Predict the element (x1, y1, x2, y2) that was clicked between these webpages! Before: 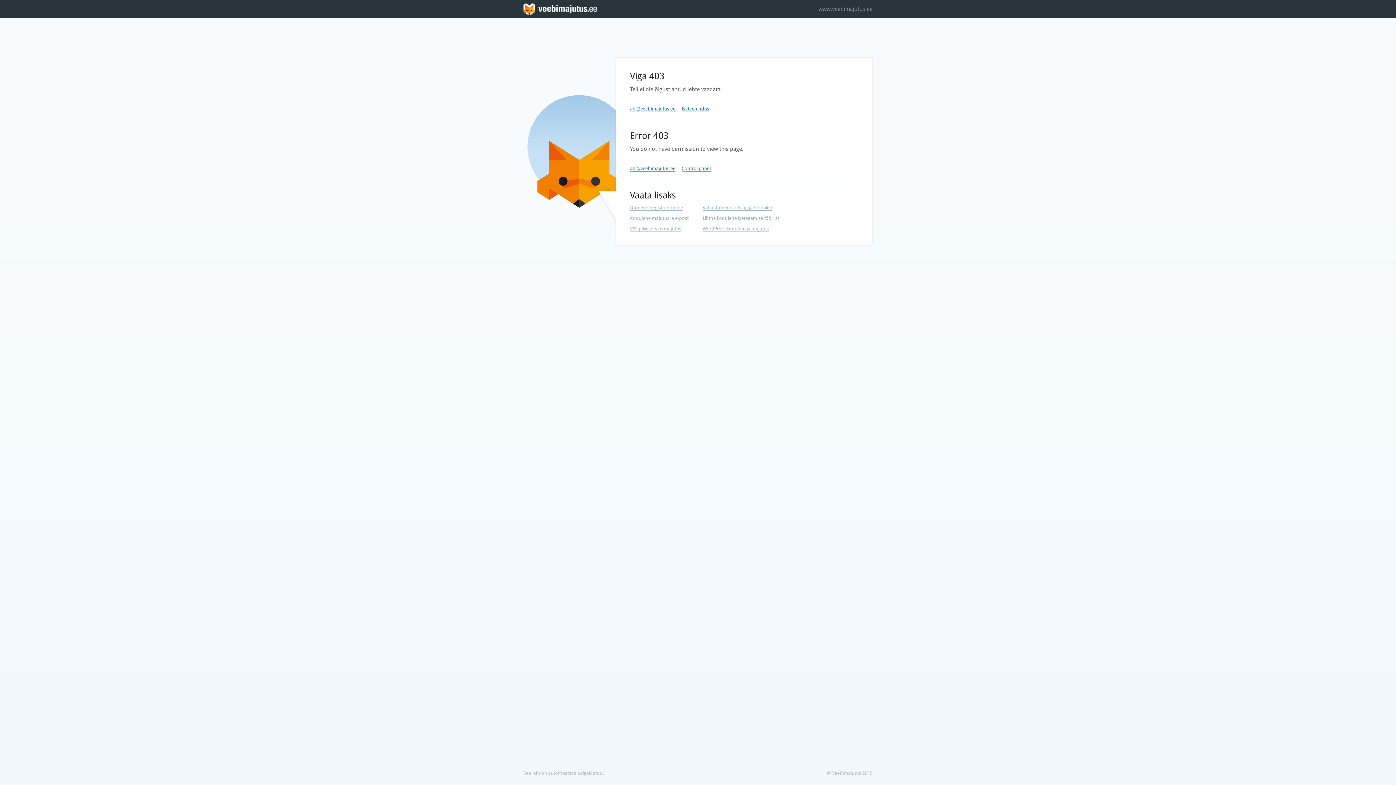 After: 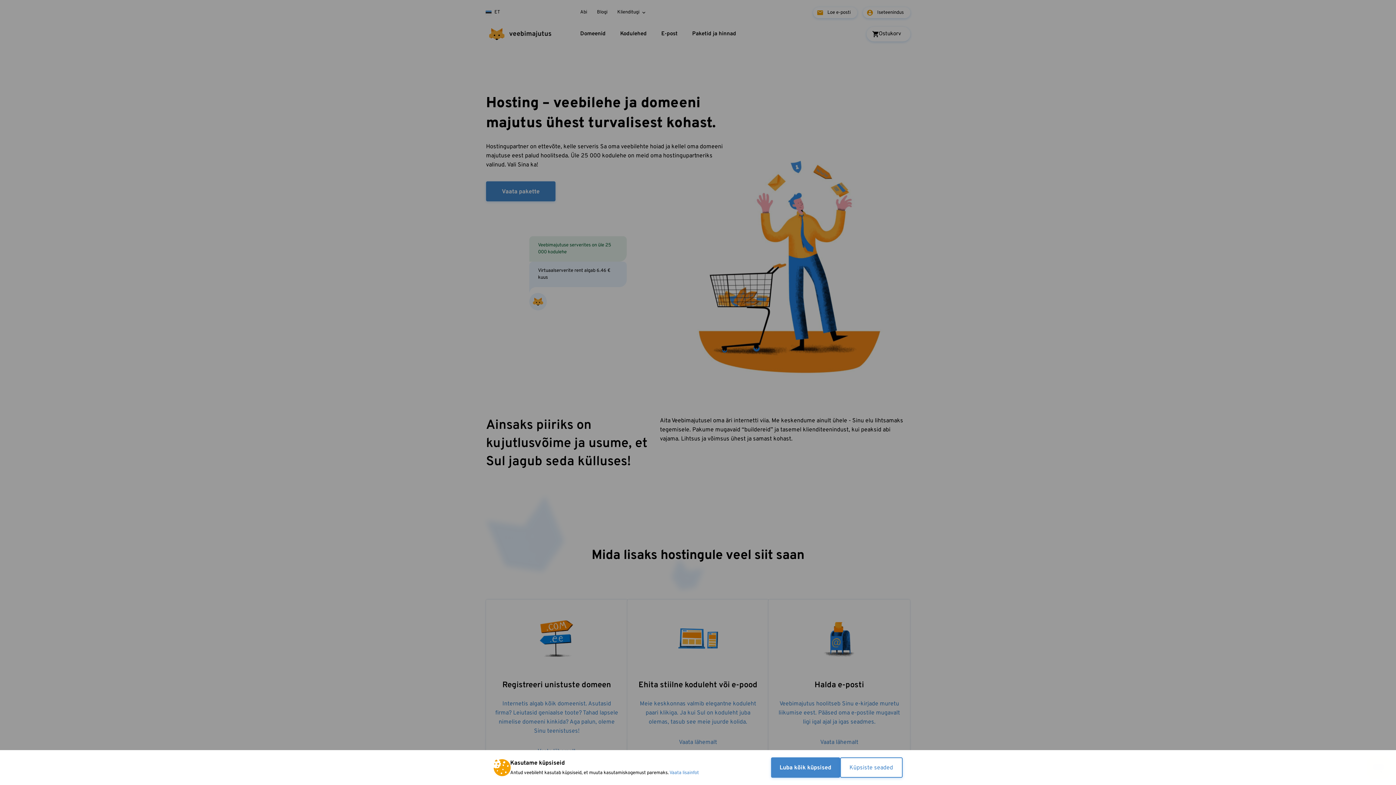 Action: label: Kodulehe majutus ja e-post bbox: (630, 215, 688, 221)